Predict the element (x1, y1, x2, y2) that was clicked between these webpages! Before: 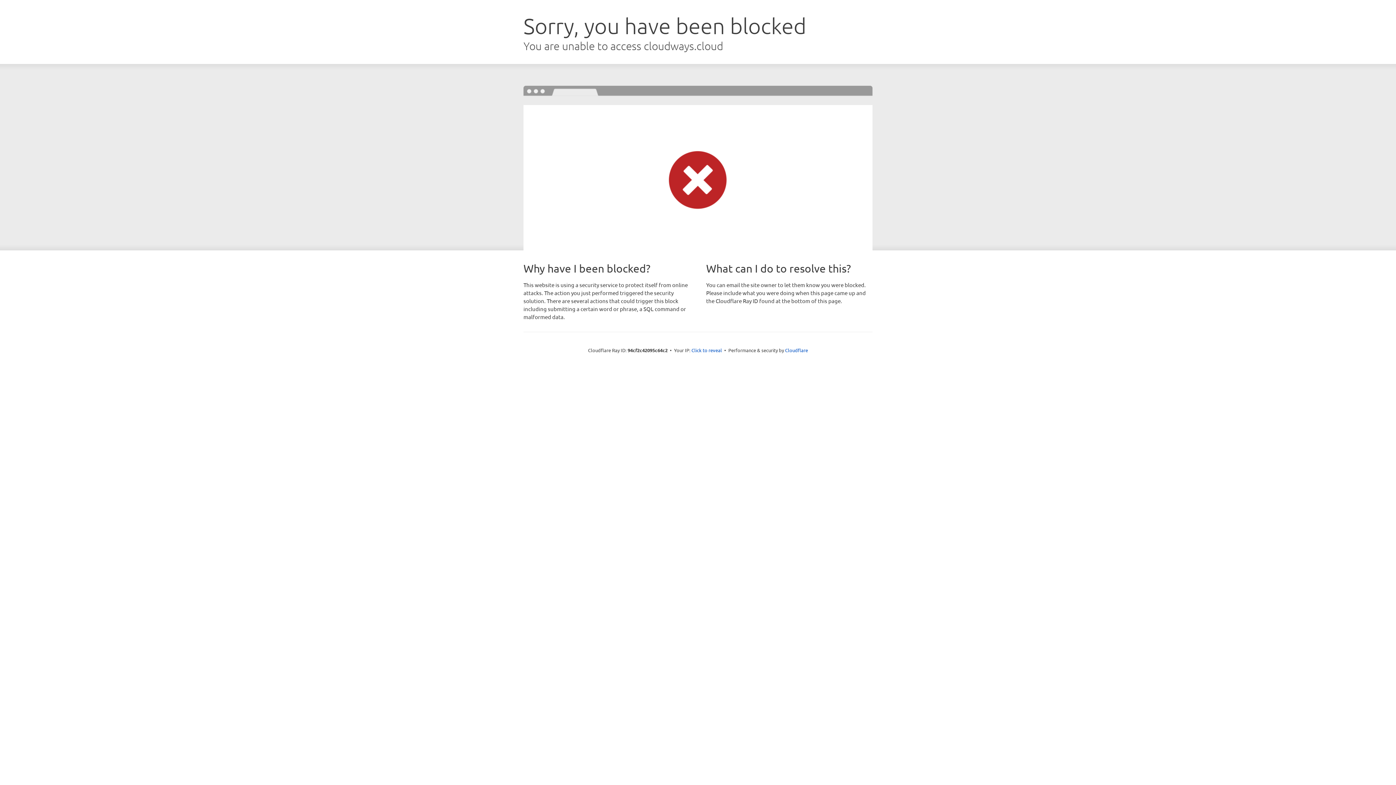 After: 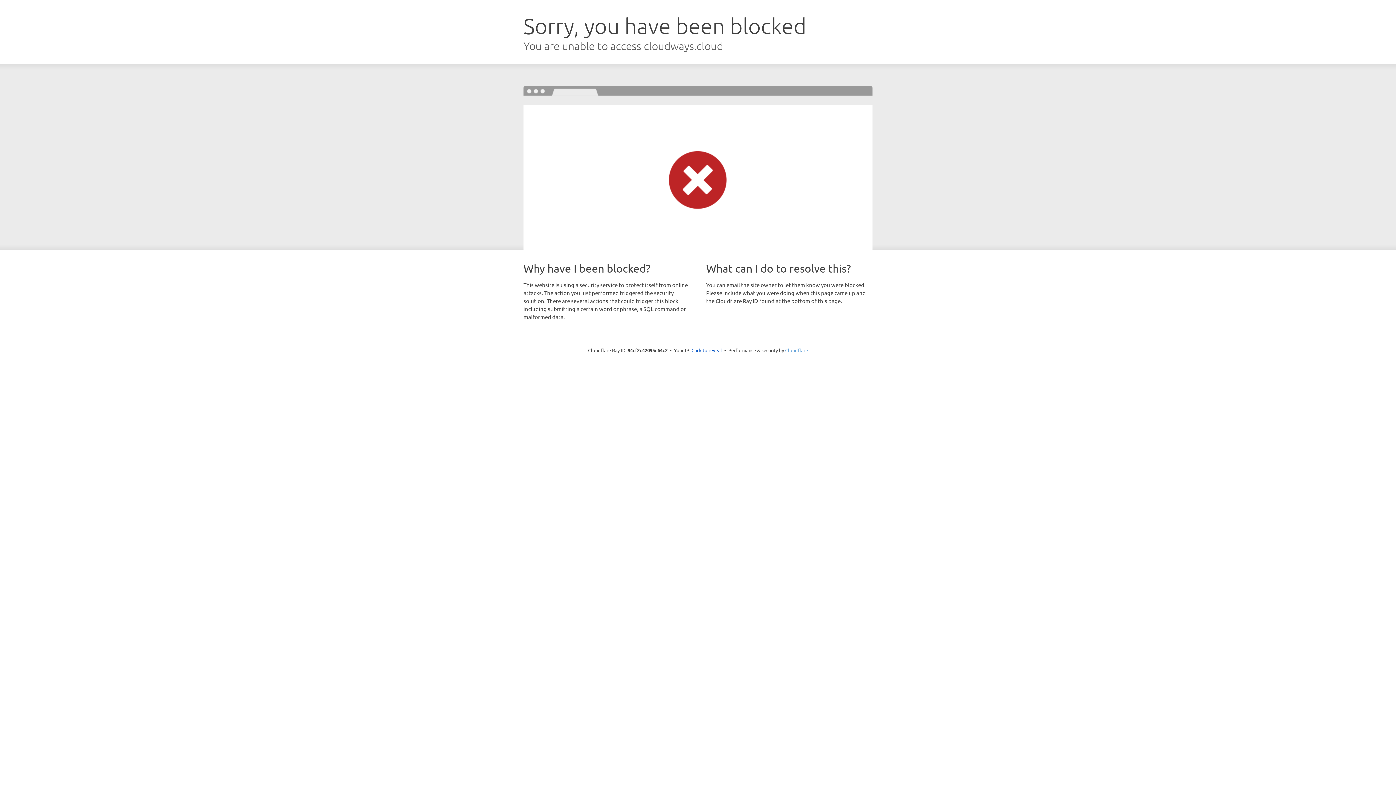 Action: bbox: (785, 347, 808, 353) label: Cloudflare